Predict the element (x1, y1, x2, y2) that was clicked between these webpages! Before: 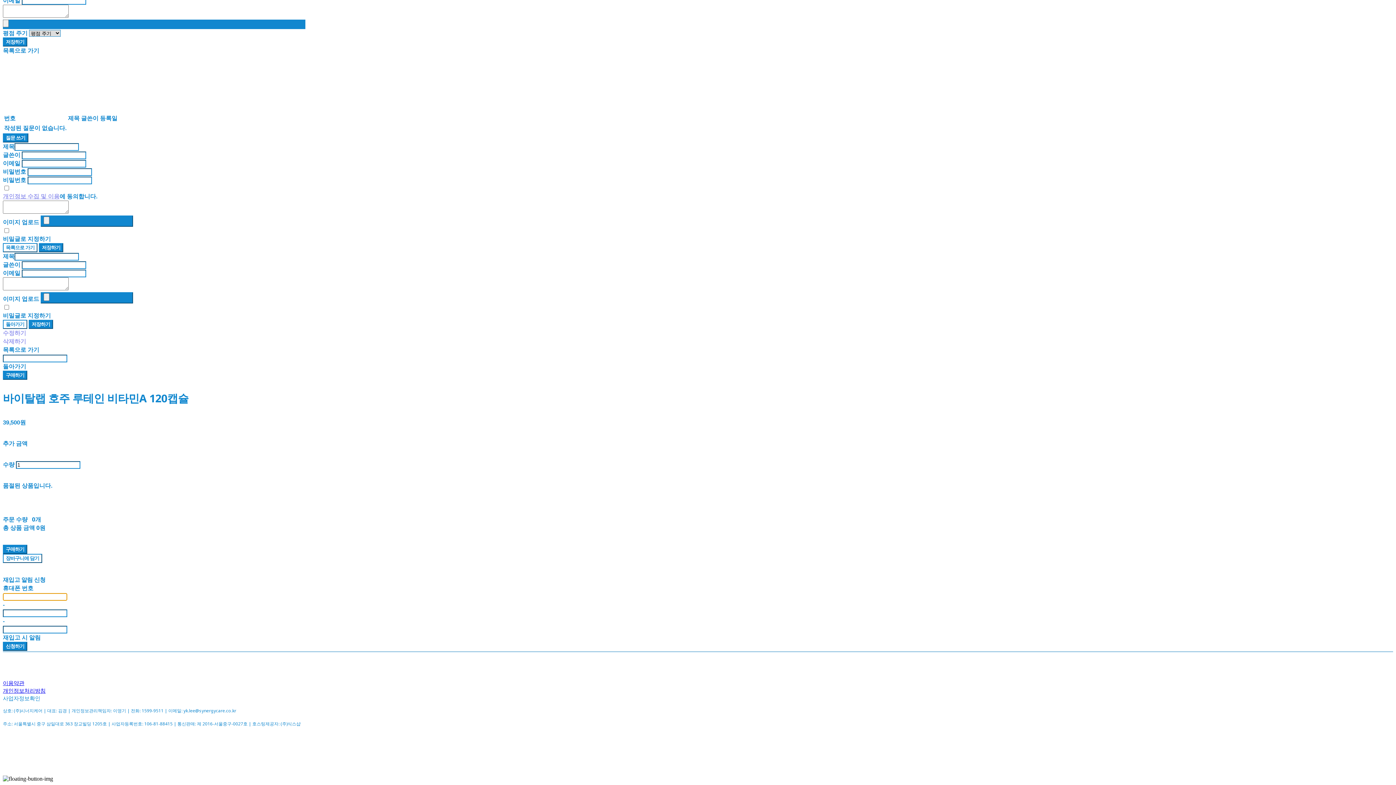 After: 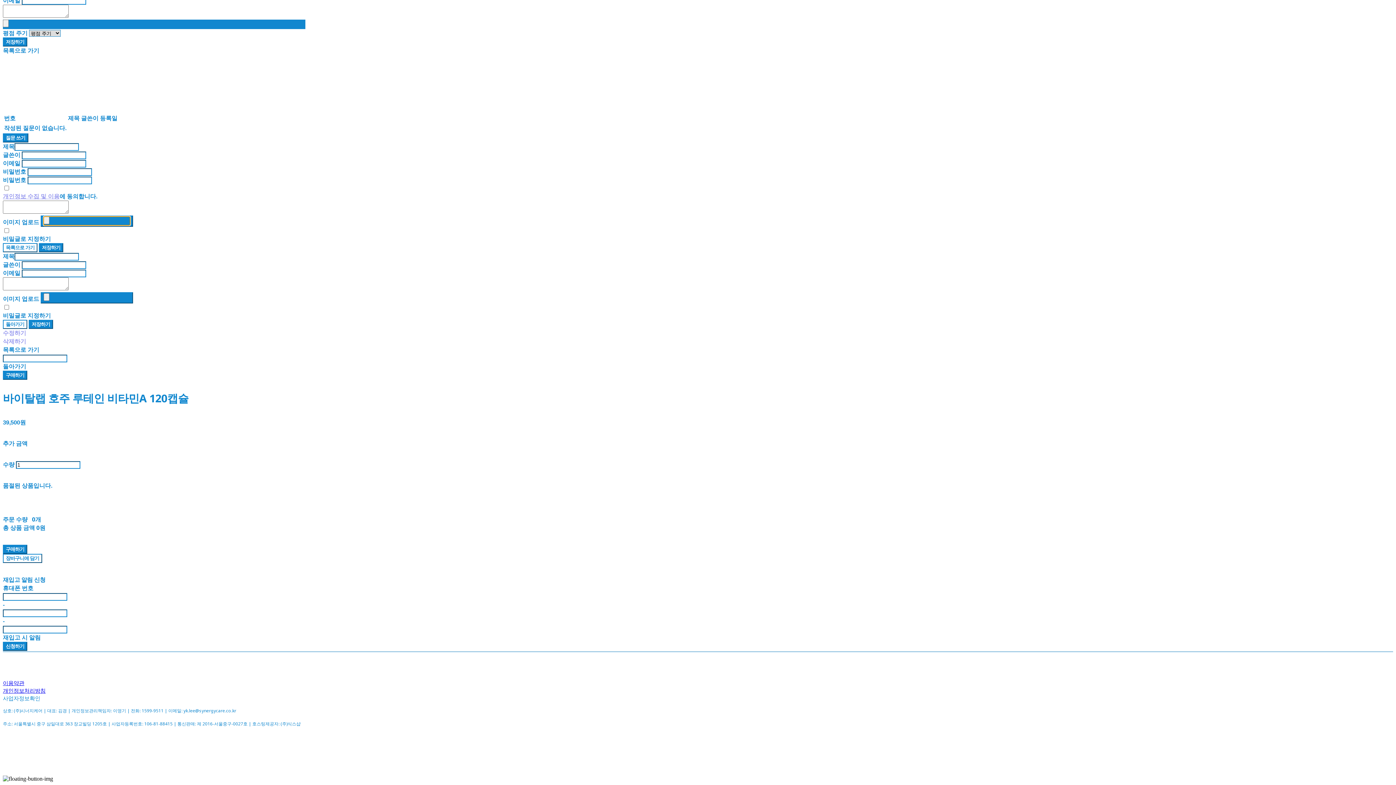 Action: bbox: (40, 215, 133, 226)